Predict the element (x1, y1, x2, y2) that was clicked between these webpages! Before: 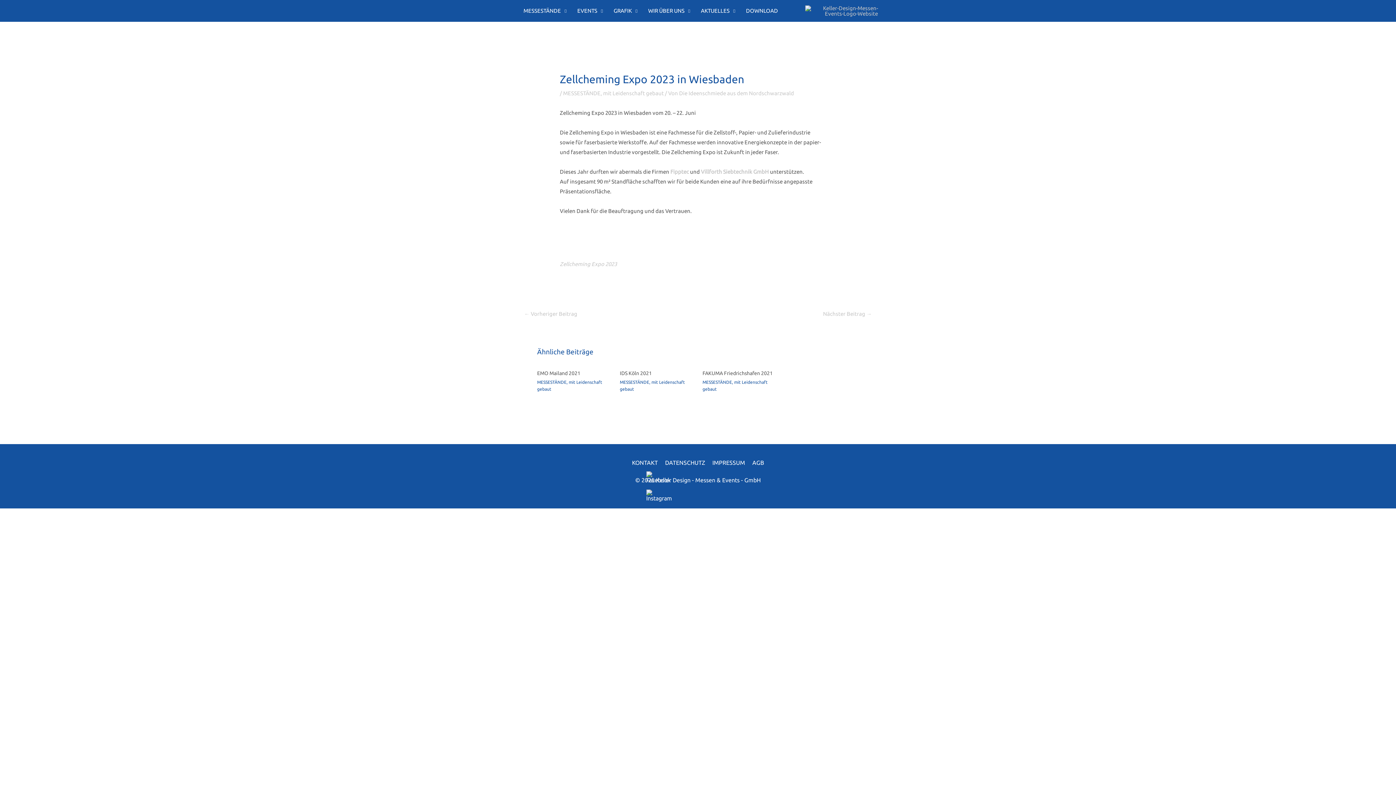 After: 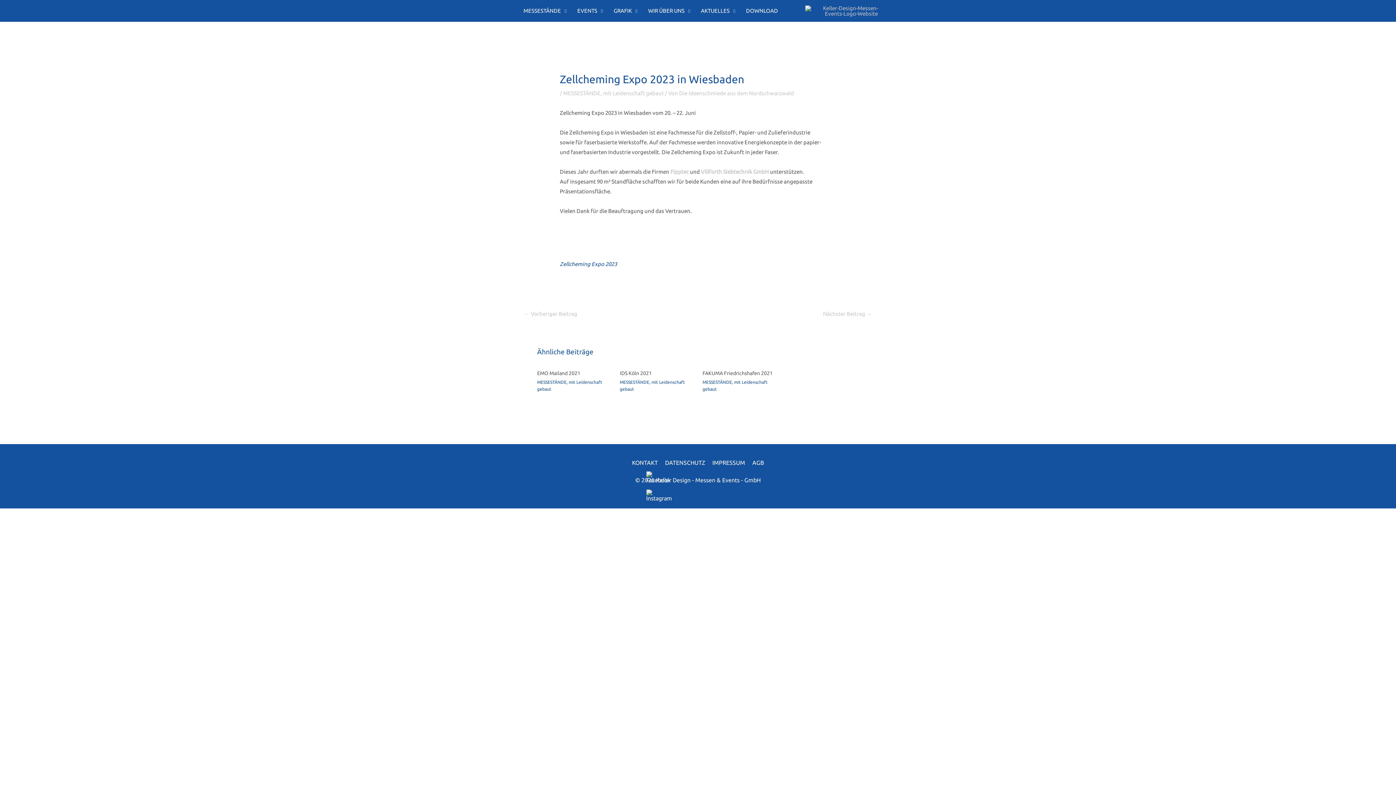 Action: label: Zellcheming Expo 2023 bbox: (560, 261, 617, 267)